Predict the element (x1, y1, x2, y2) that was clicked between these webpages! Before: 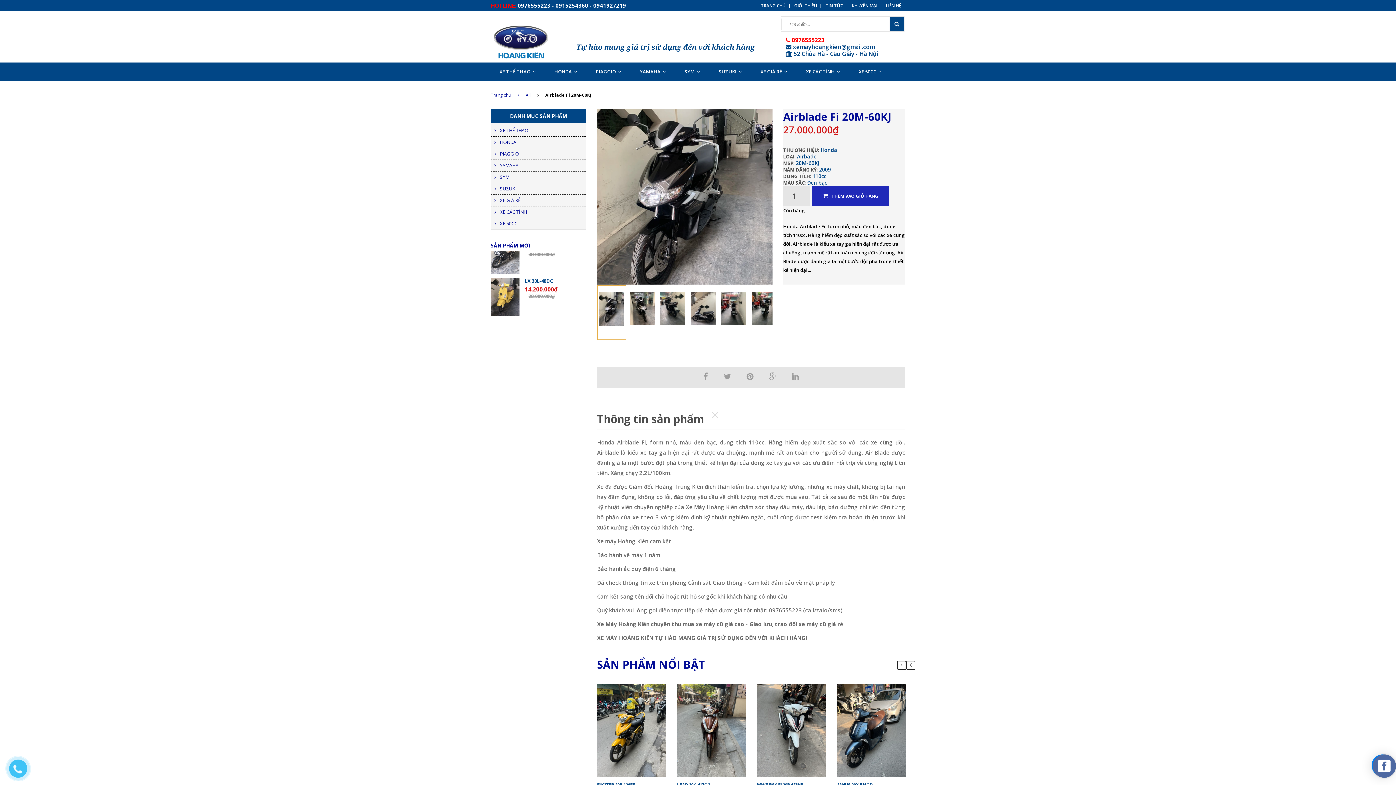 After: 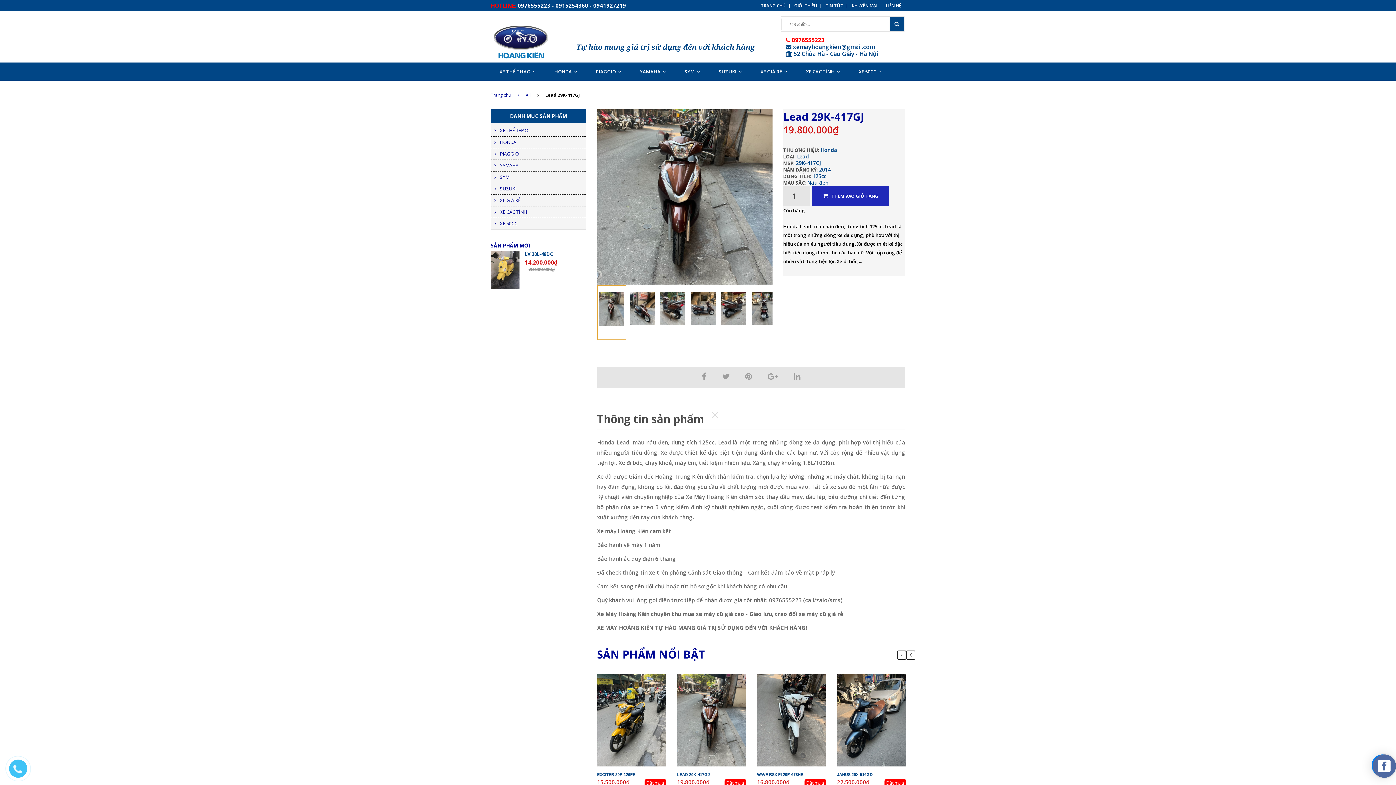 Action: bbox: (677, 782, 710, 787) label: LEAD 29K-417GJ